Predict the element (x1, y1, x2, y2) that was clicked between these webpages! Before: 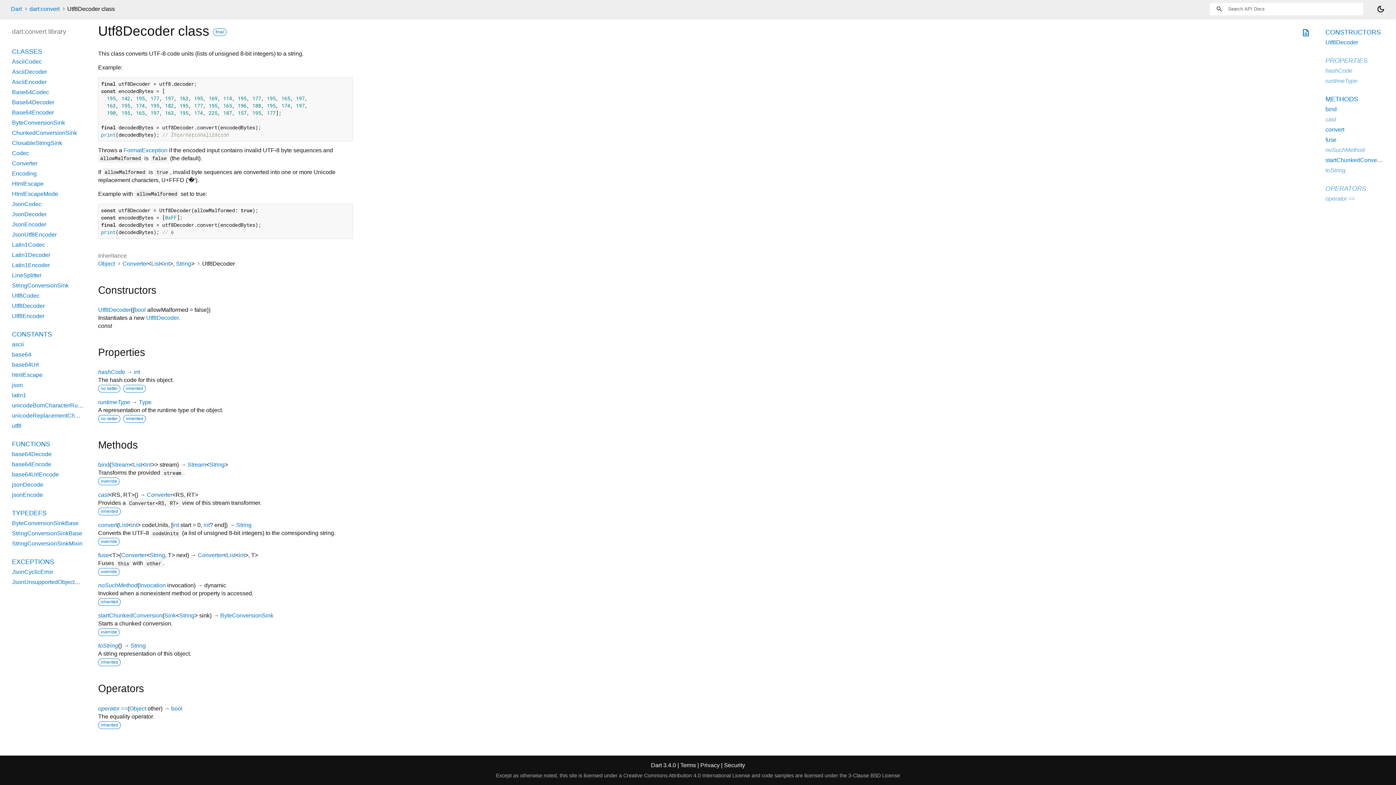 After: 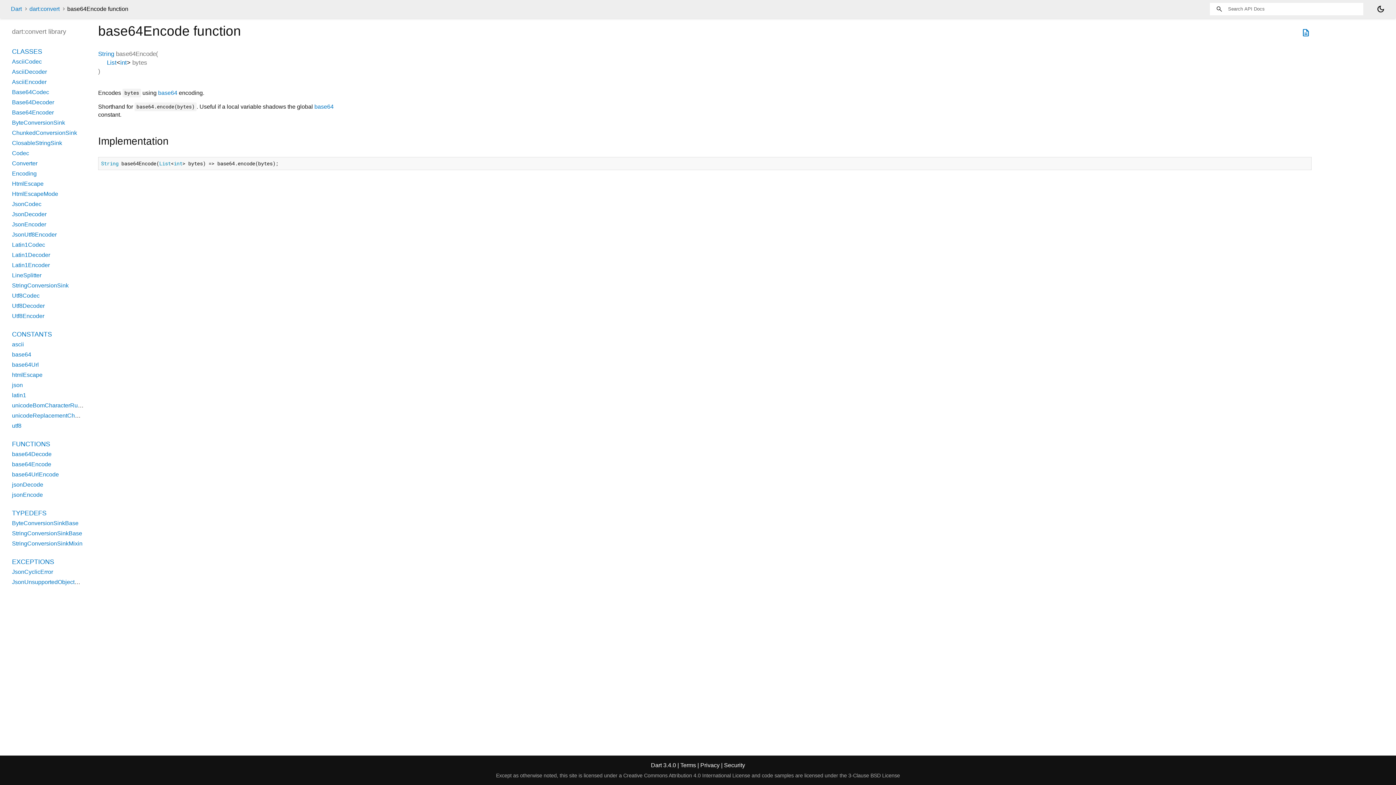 Action: label: base64Encode bbox: (12, 461, 51, 467)